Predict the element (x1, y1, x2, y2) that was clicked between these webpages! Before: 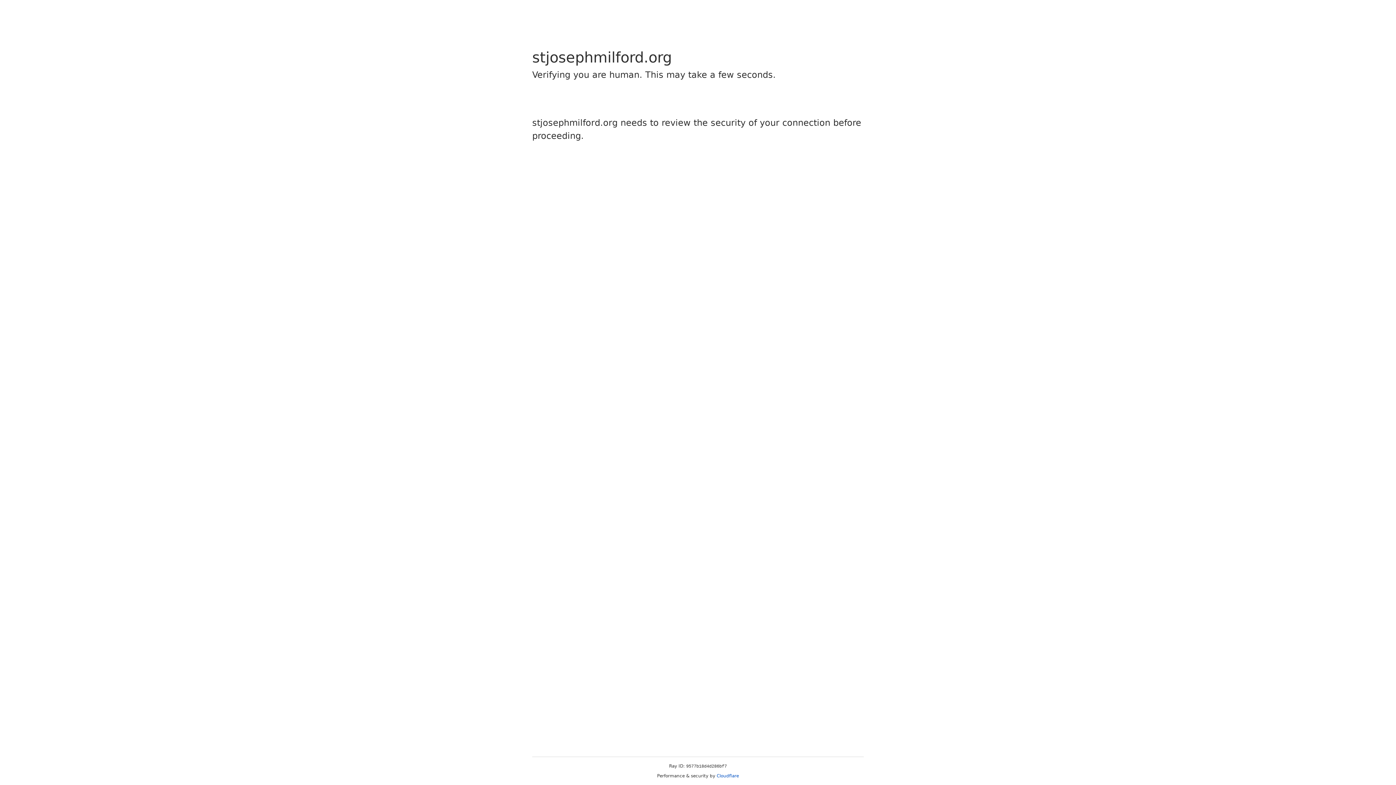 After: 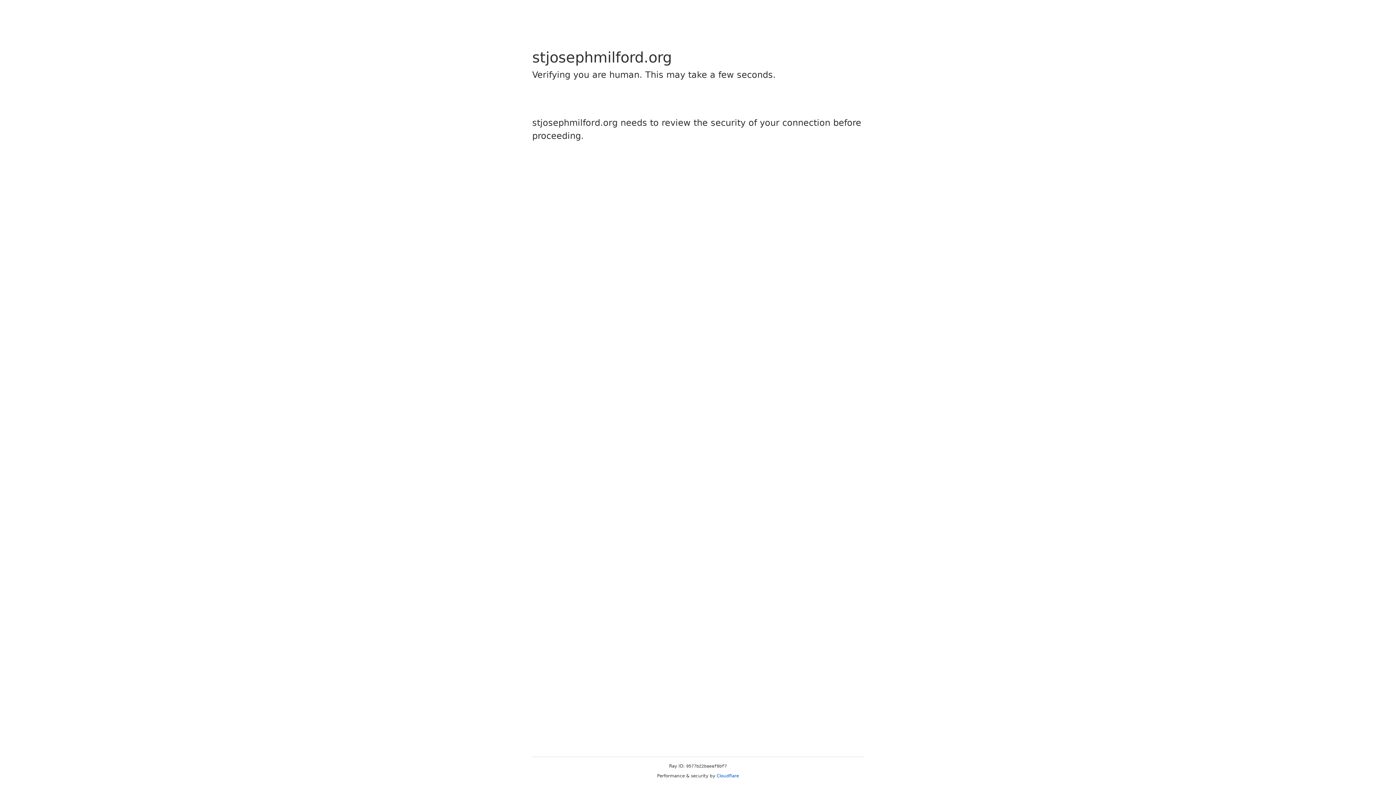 Action: bbox: (716, 773, 739, 778) label: Cloudflare